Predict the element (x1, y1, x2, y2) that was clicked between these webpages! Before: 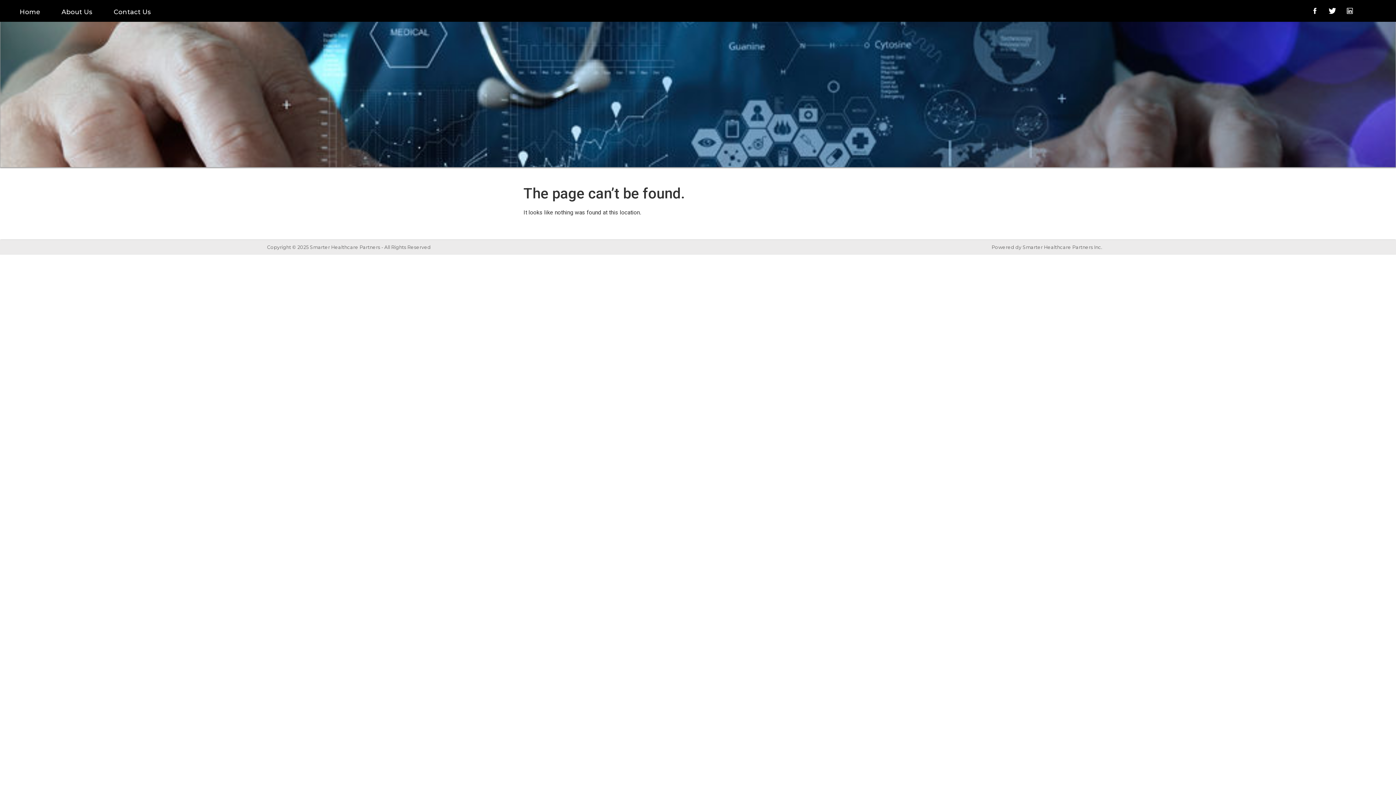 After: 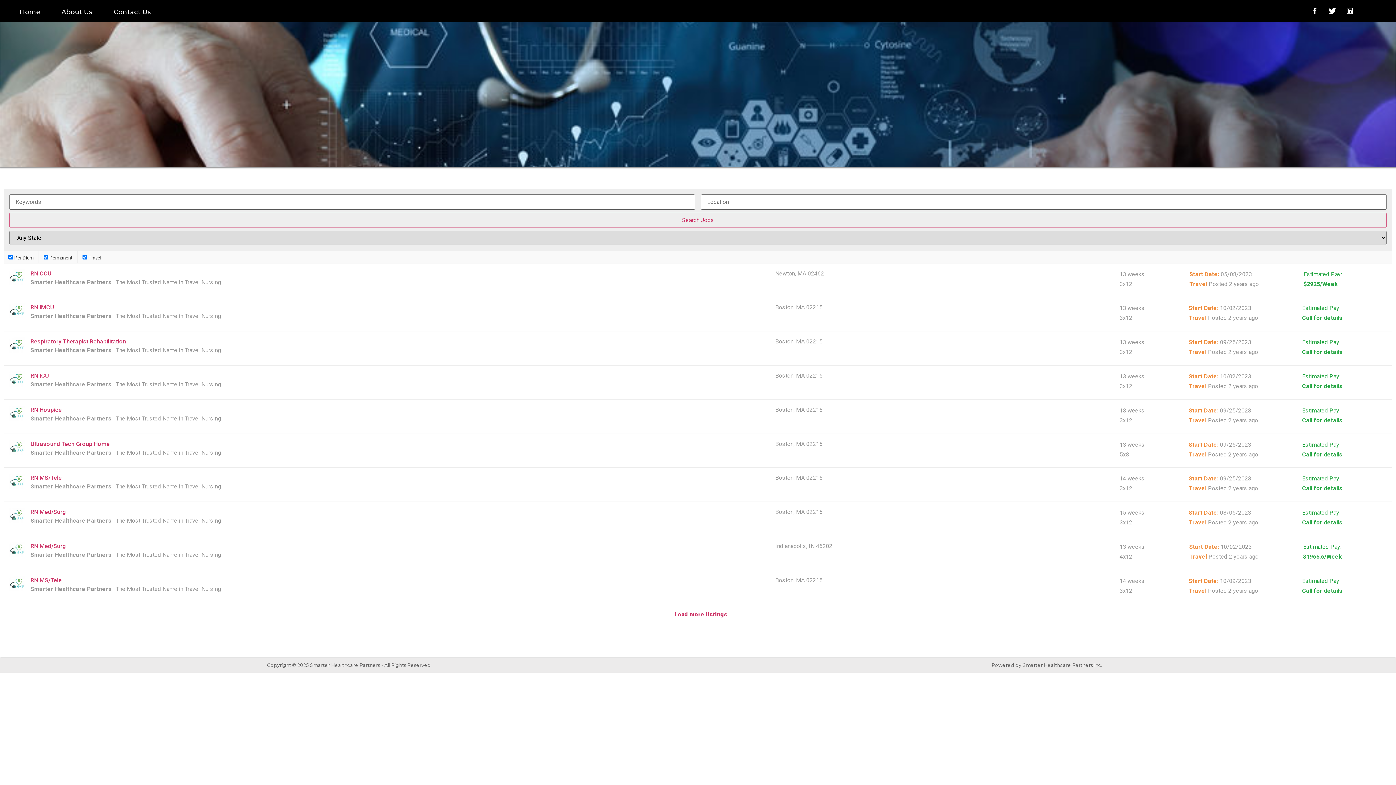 Action: label: Home bbox: (12, 3, 47, 21)